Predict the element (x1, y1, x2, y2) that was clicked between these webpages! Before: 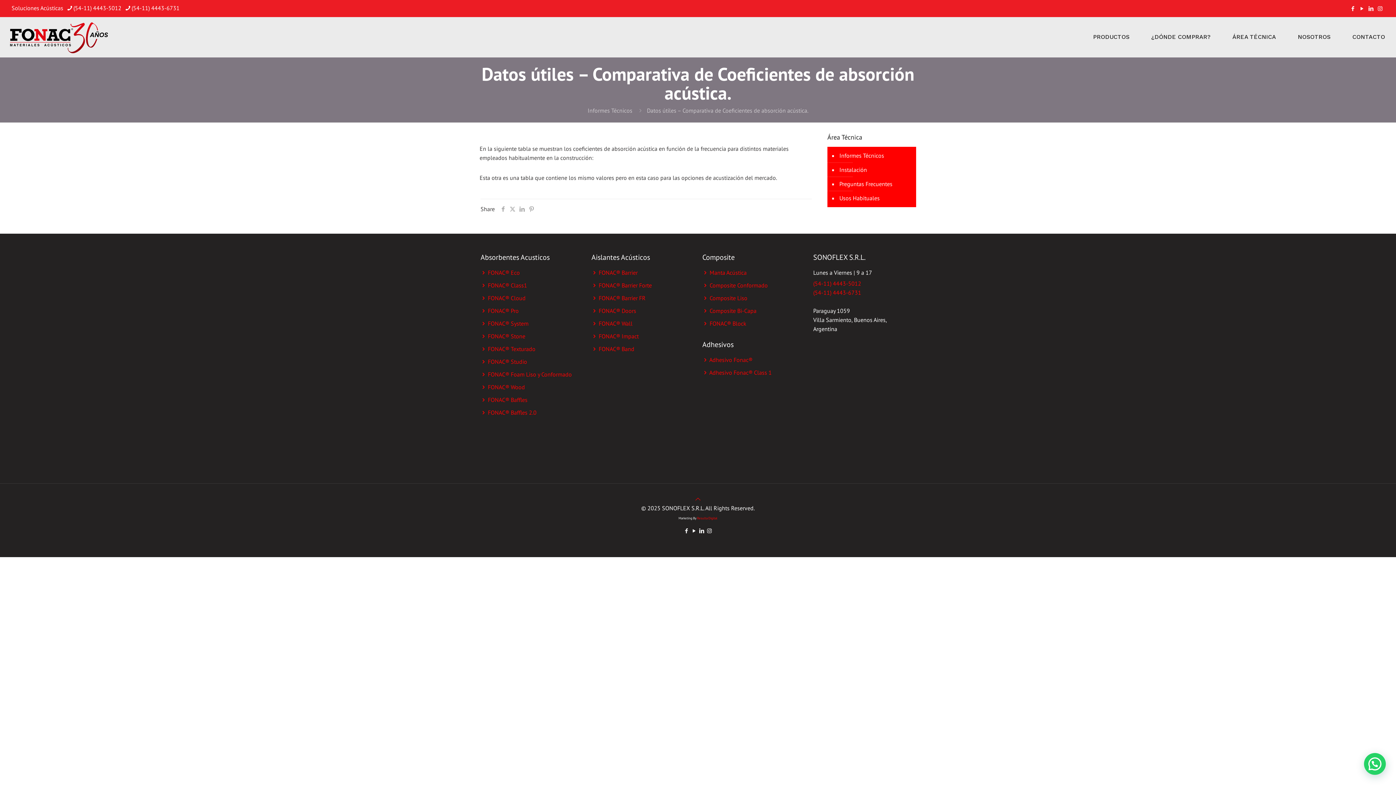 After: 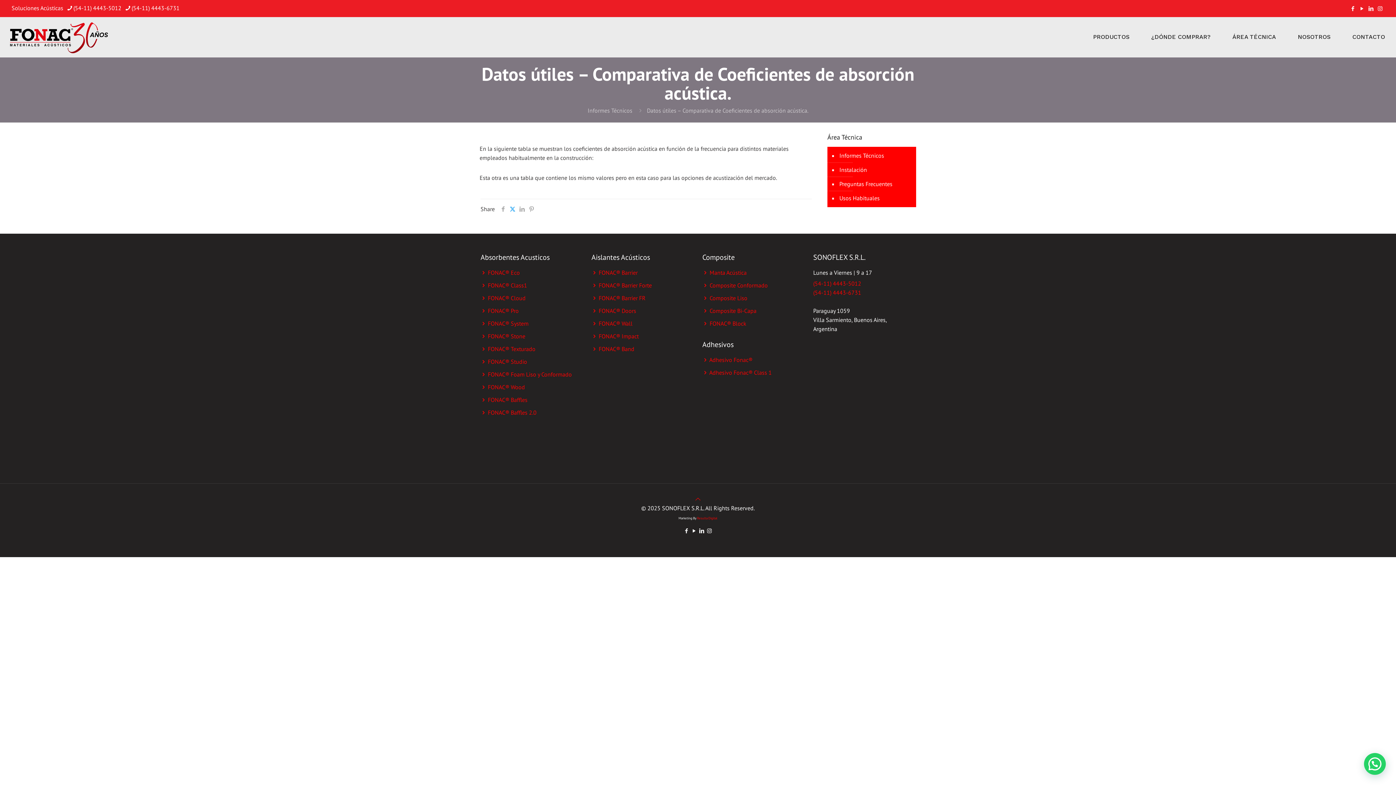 Action: bbox: (508, 205, 517, 212)